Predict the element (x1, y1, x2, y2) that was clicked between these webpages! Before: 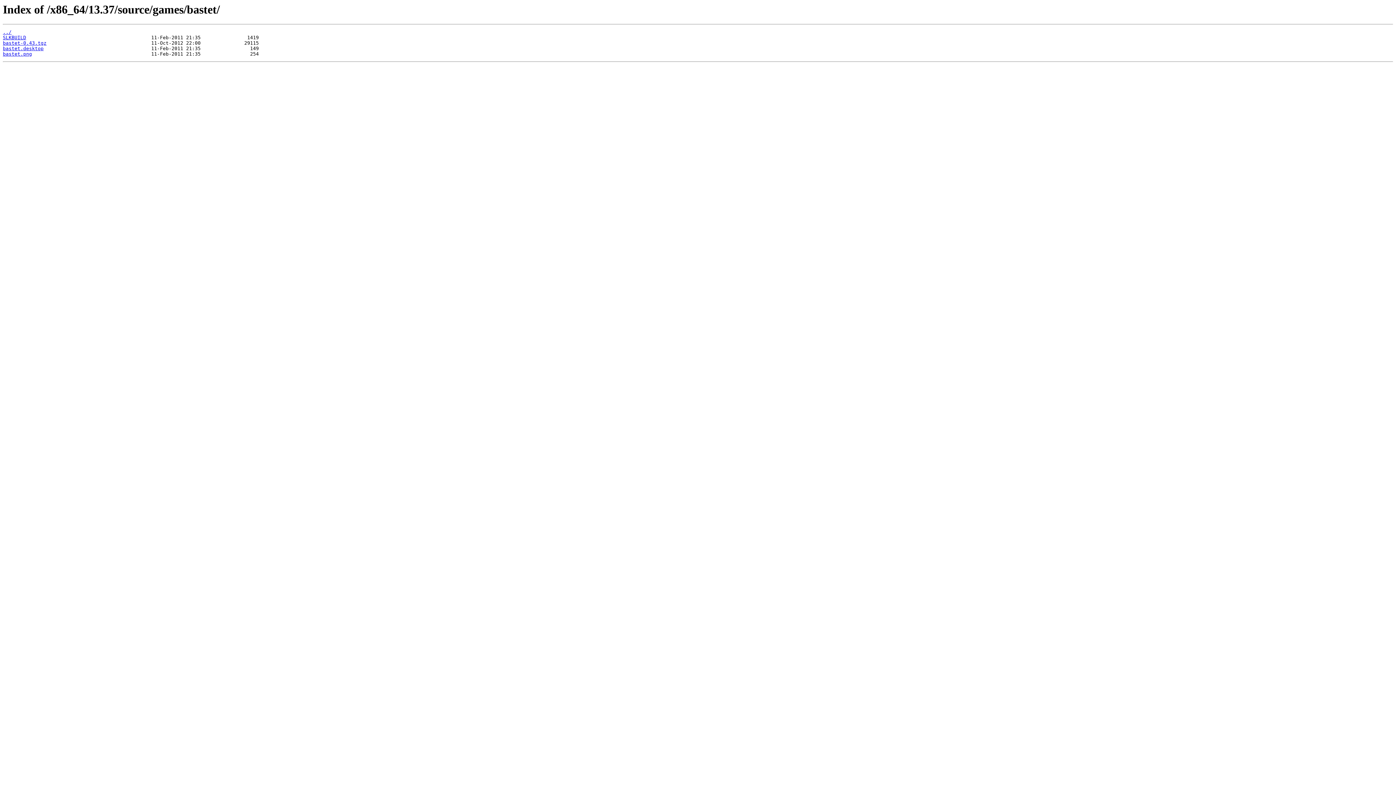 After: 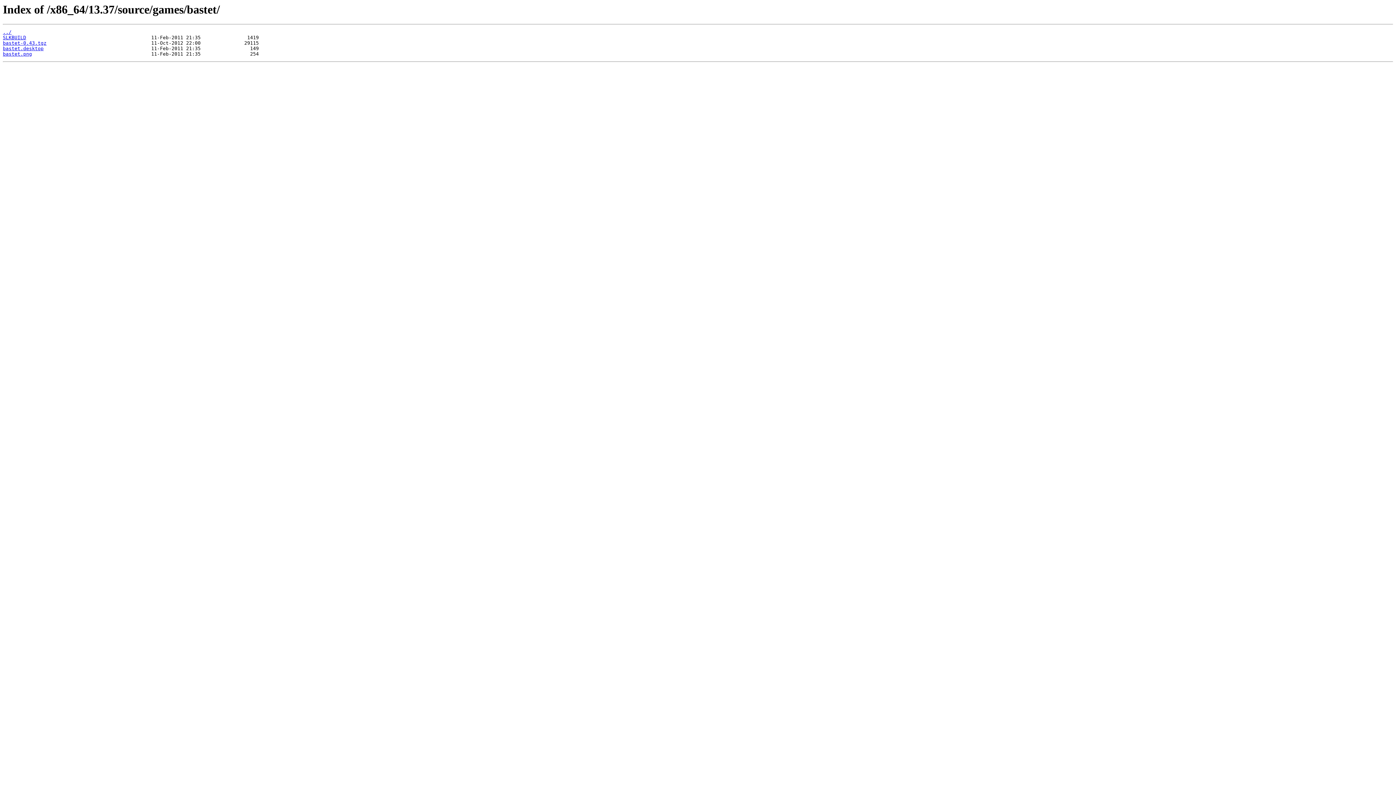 Action: label: bastet-0.43.tgz bbox: (2, 40, 46, 45)